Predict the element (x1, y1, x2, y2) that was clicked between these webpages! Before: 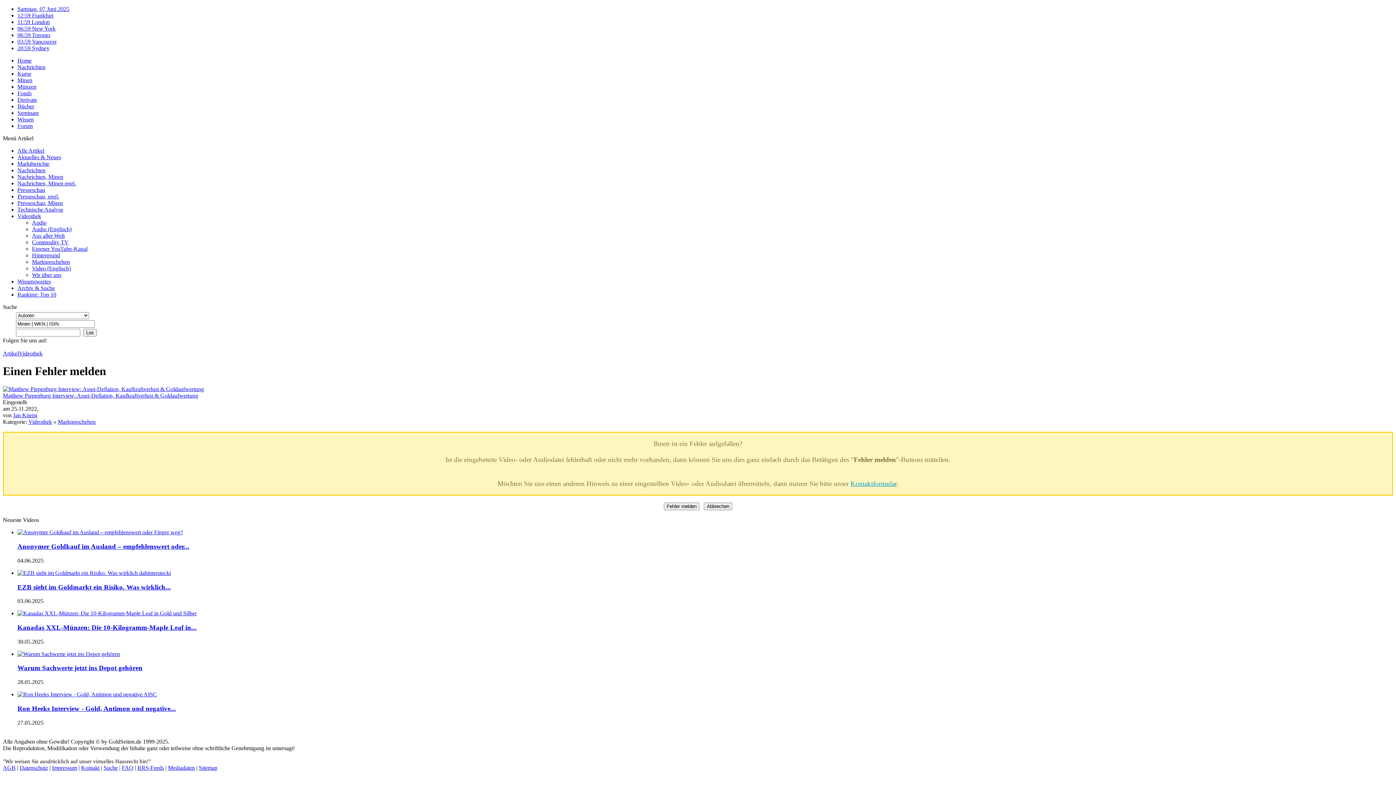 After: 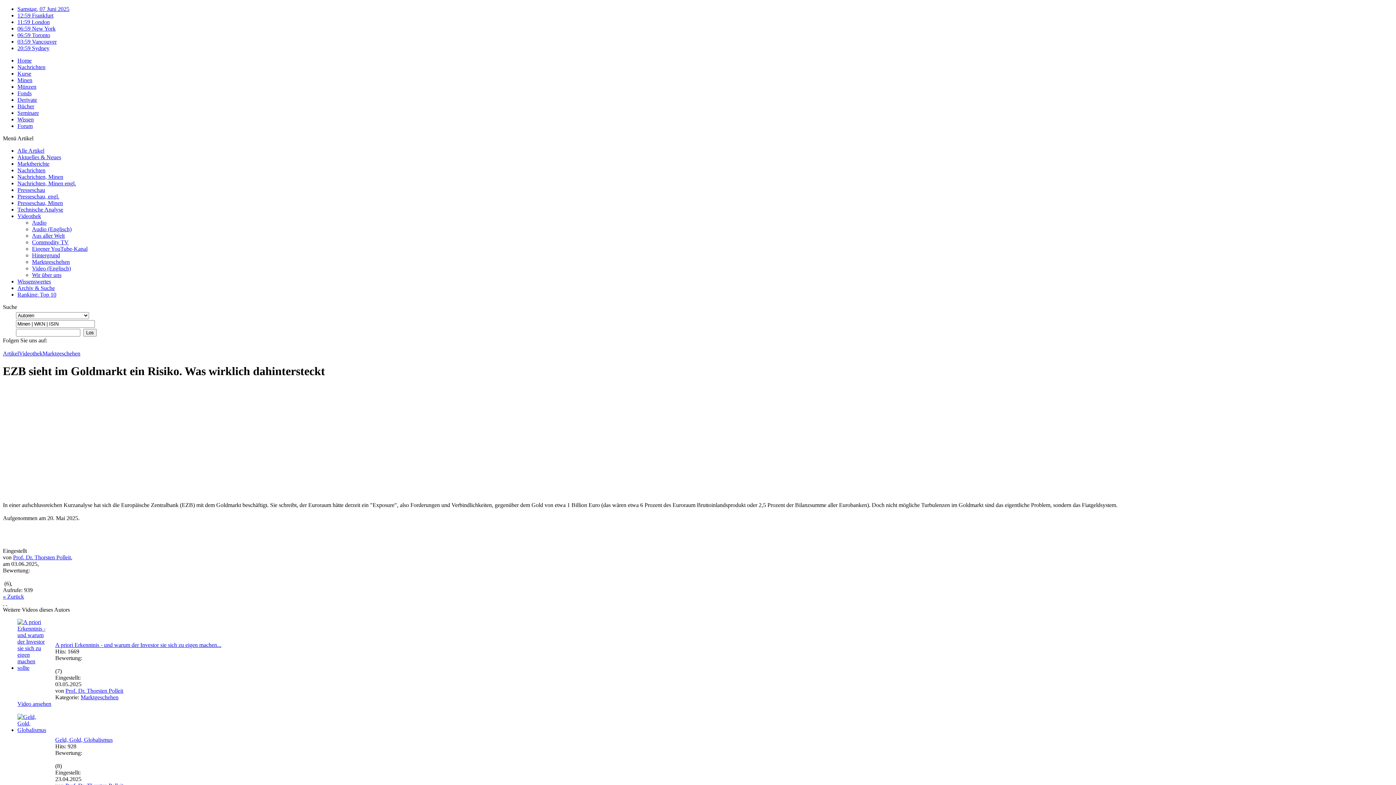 Action: bbox: (17, 570, 170, 576)